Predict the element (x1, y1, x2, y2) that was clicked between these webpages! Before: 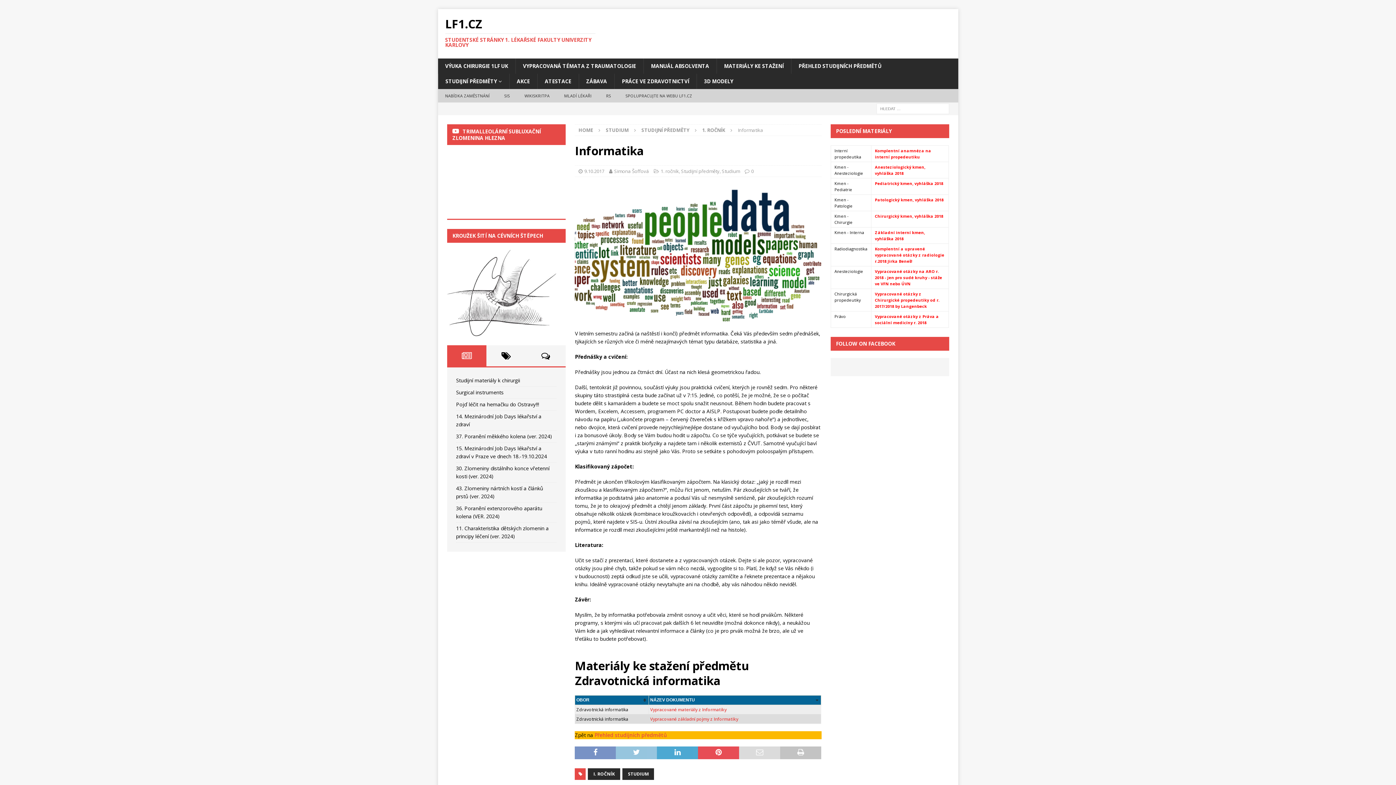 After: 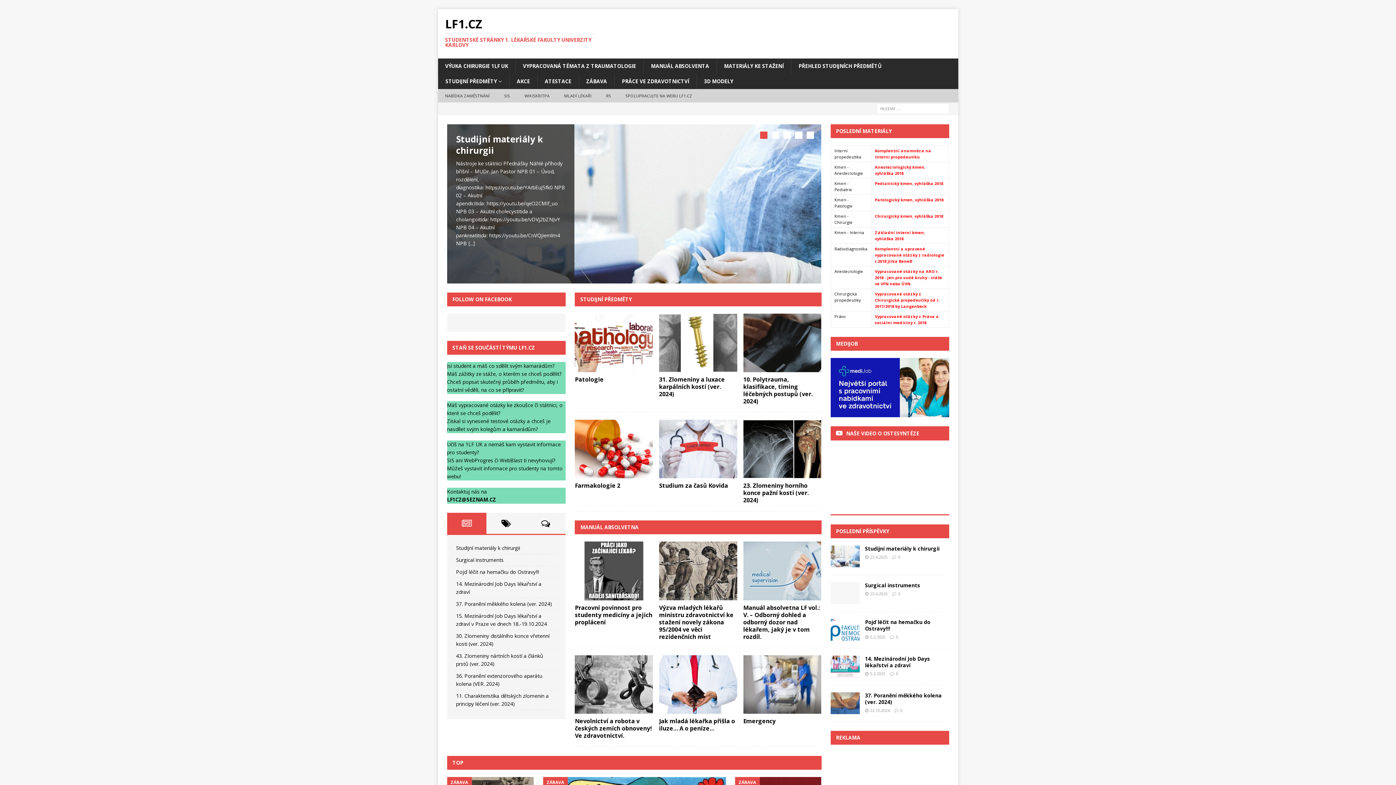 Action: bbox: (578, 126, 593, 133) label: HOME